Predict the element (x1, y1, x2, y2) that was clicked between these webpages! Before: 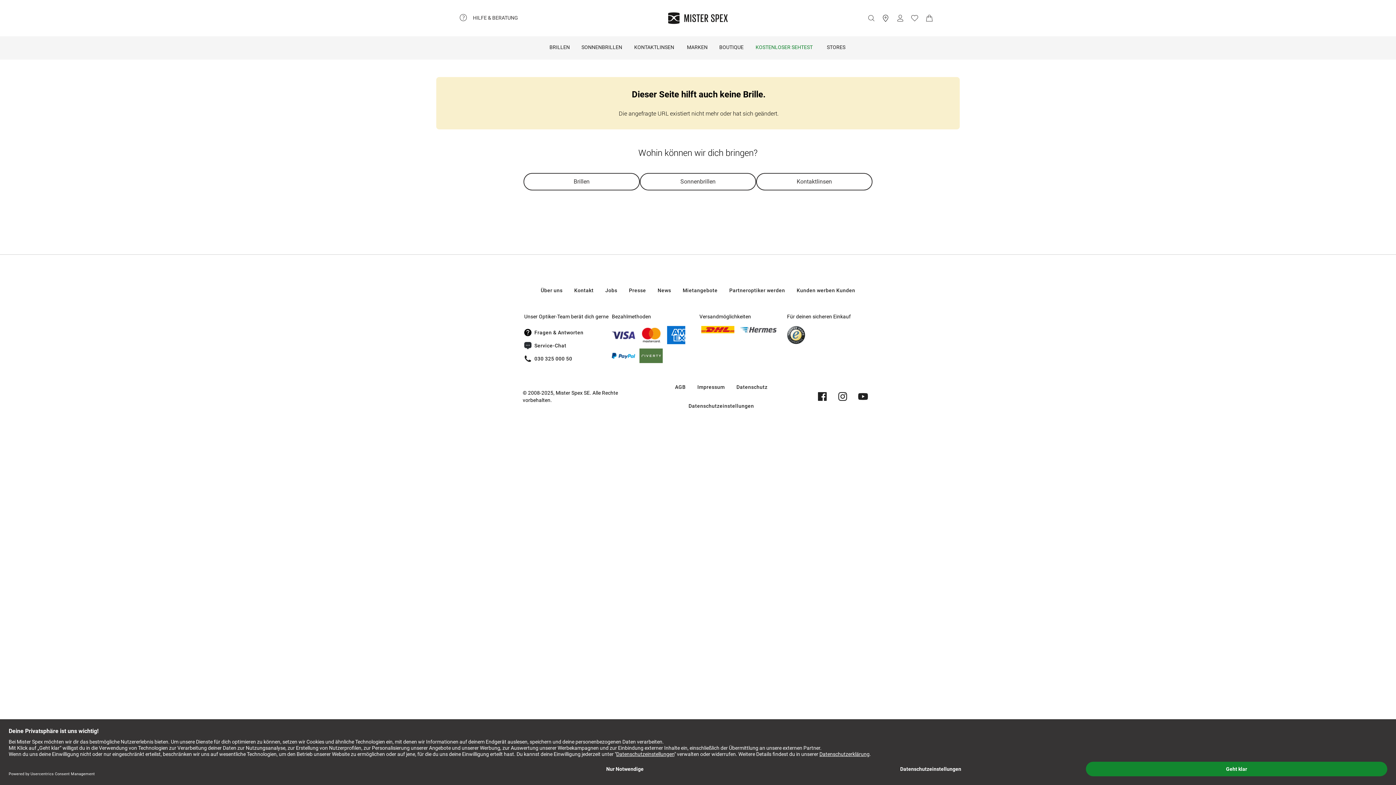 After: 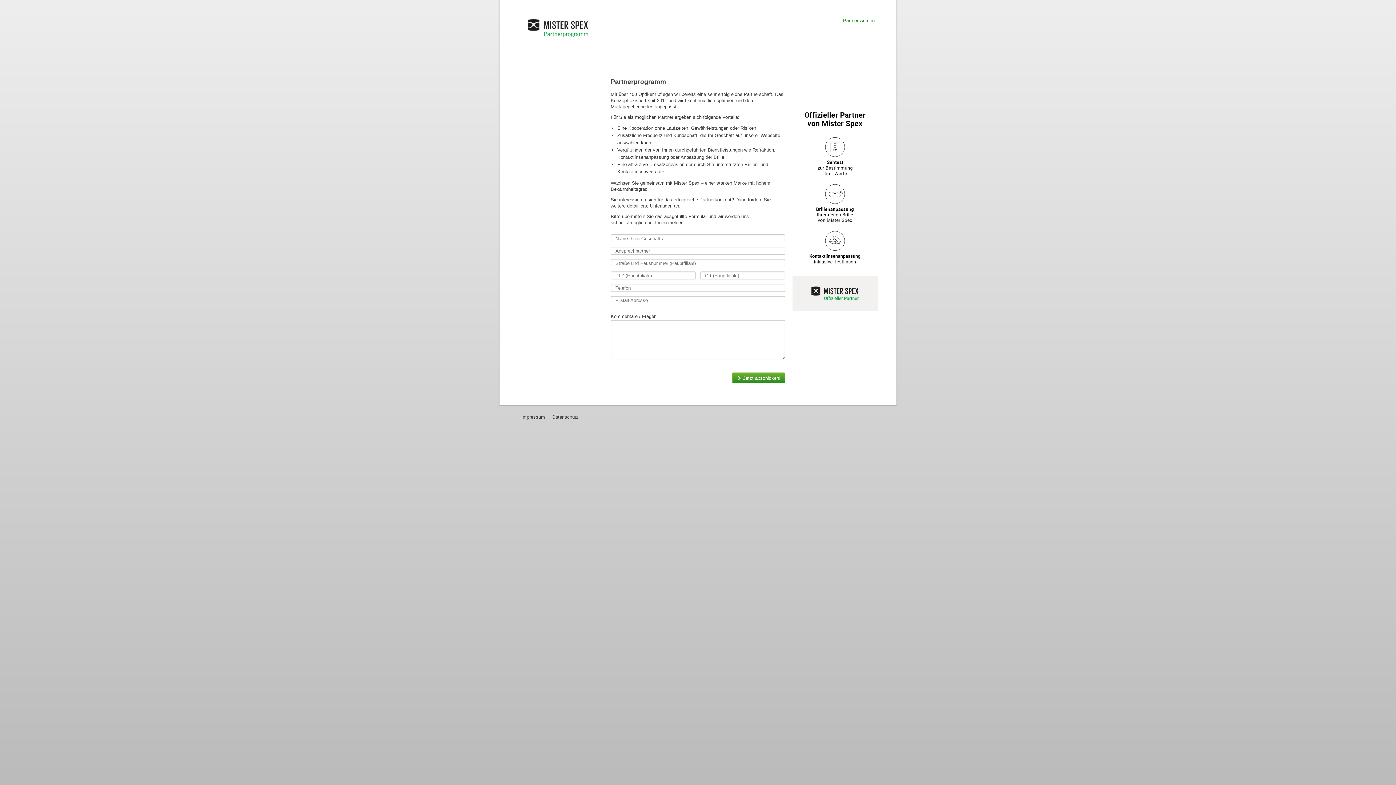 Action: bbox: (723, 281, 791, 300) label: Partneroptiker werden